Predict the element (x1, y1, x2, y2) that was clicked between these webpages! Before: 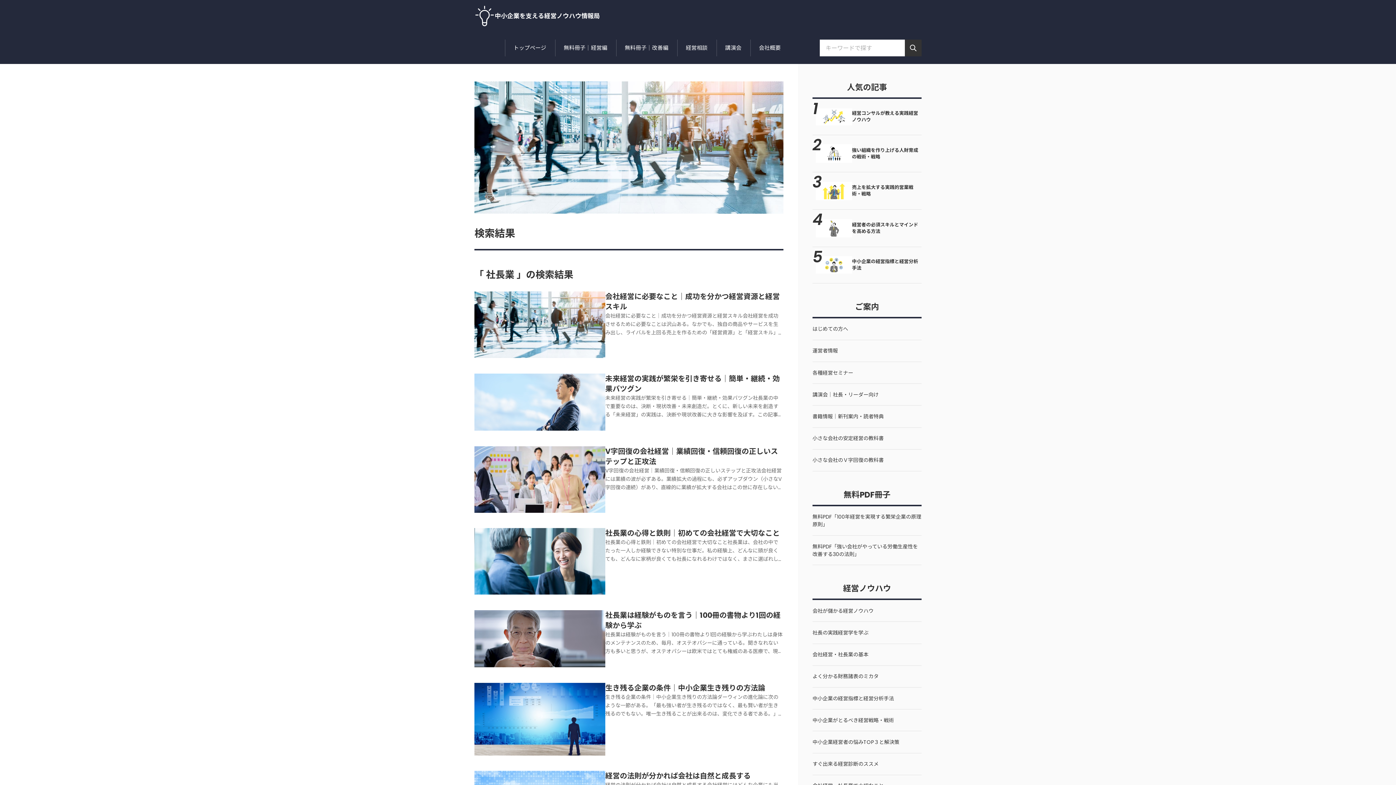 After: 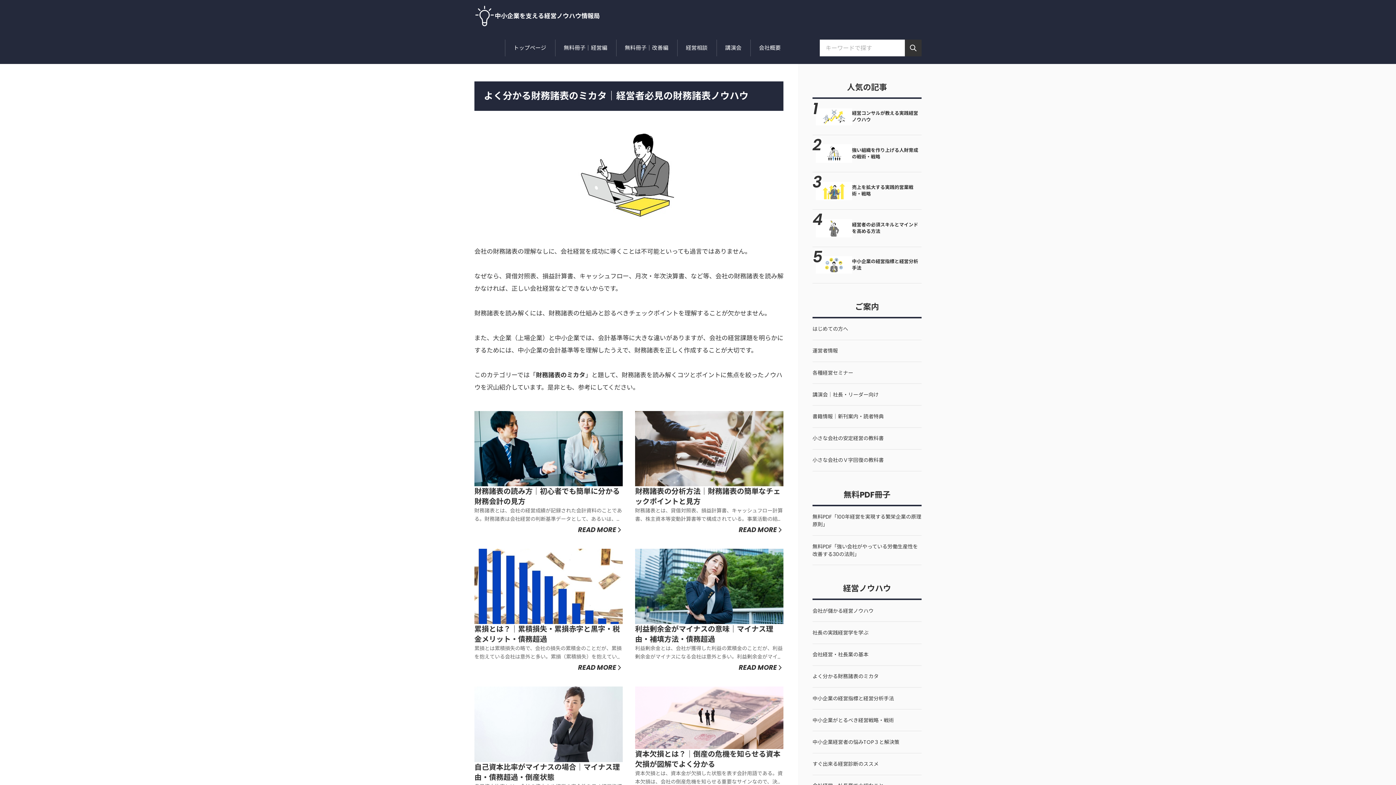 Action: bbox: (812, 666, 921, 688) label: よく分かる財務諸表のミカタ